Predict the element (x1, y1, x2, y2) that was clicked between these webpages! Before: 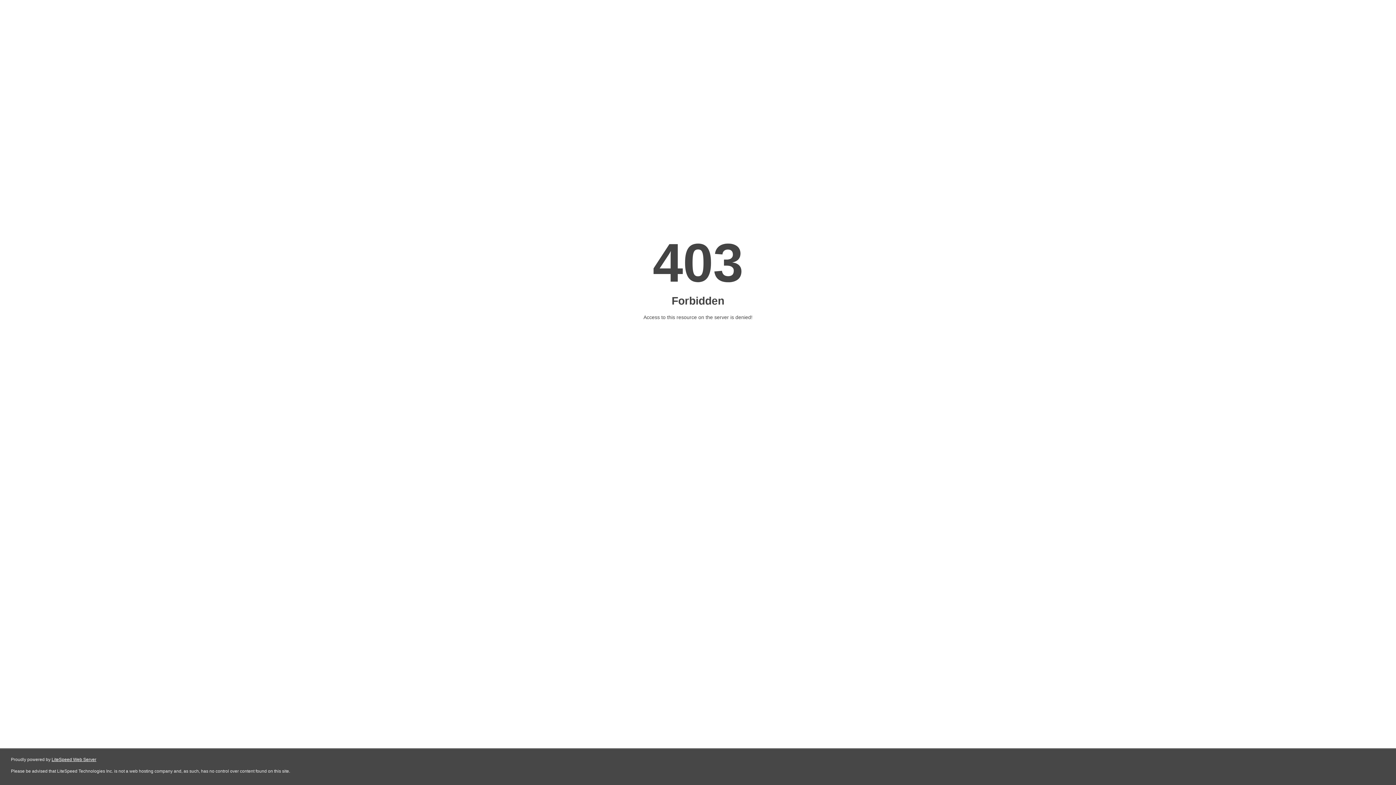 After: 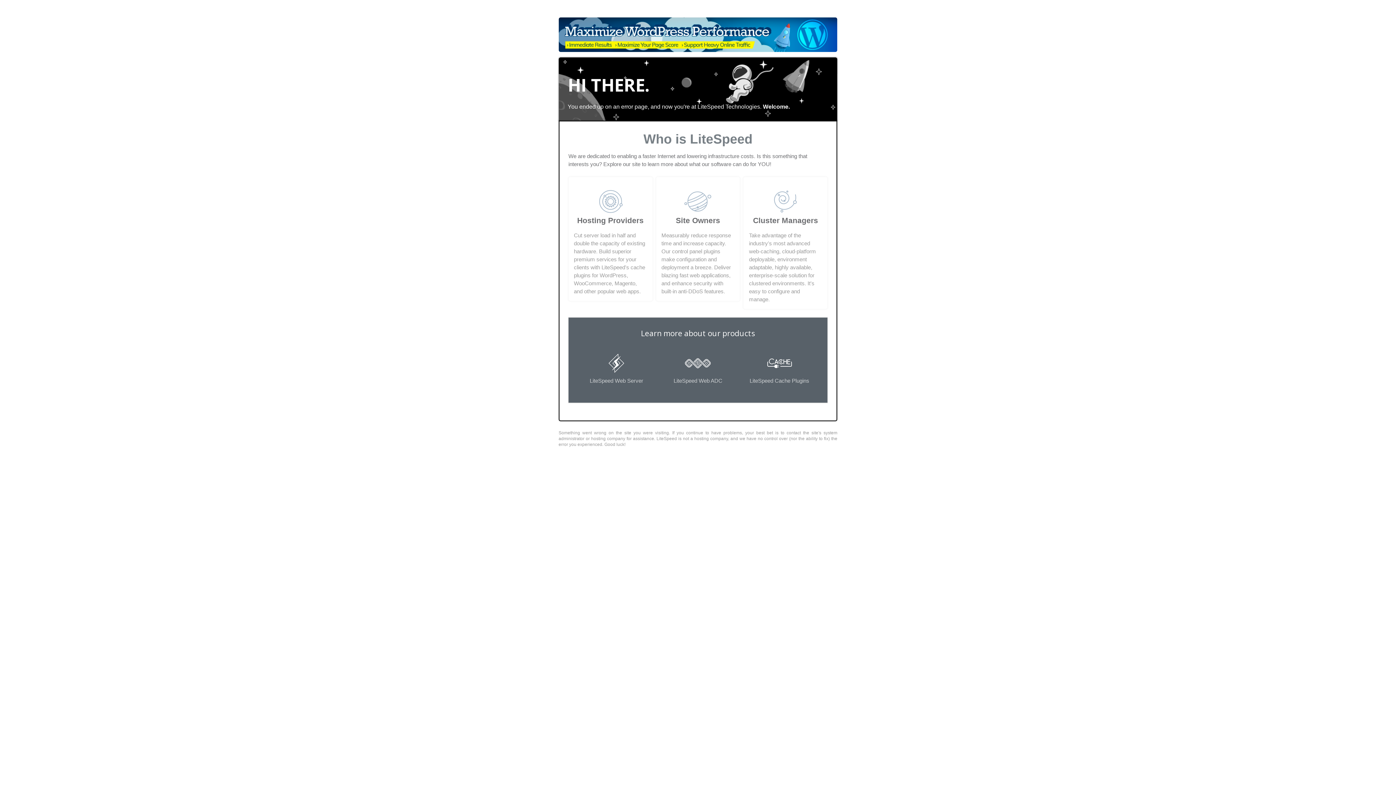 Action: label: LiteSpeed Web Server bbox: (51, 757, 96, 762)